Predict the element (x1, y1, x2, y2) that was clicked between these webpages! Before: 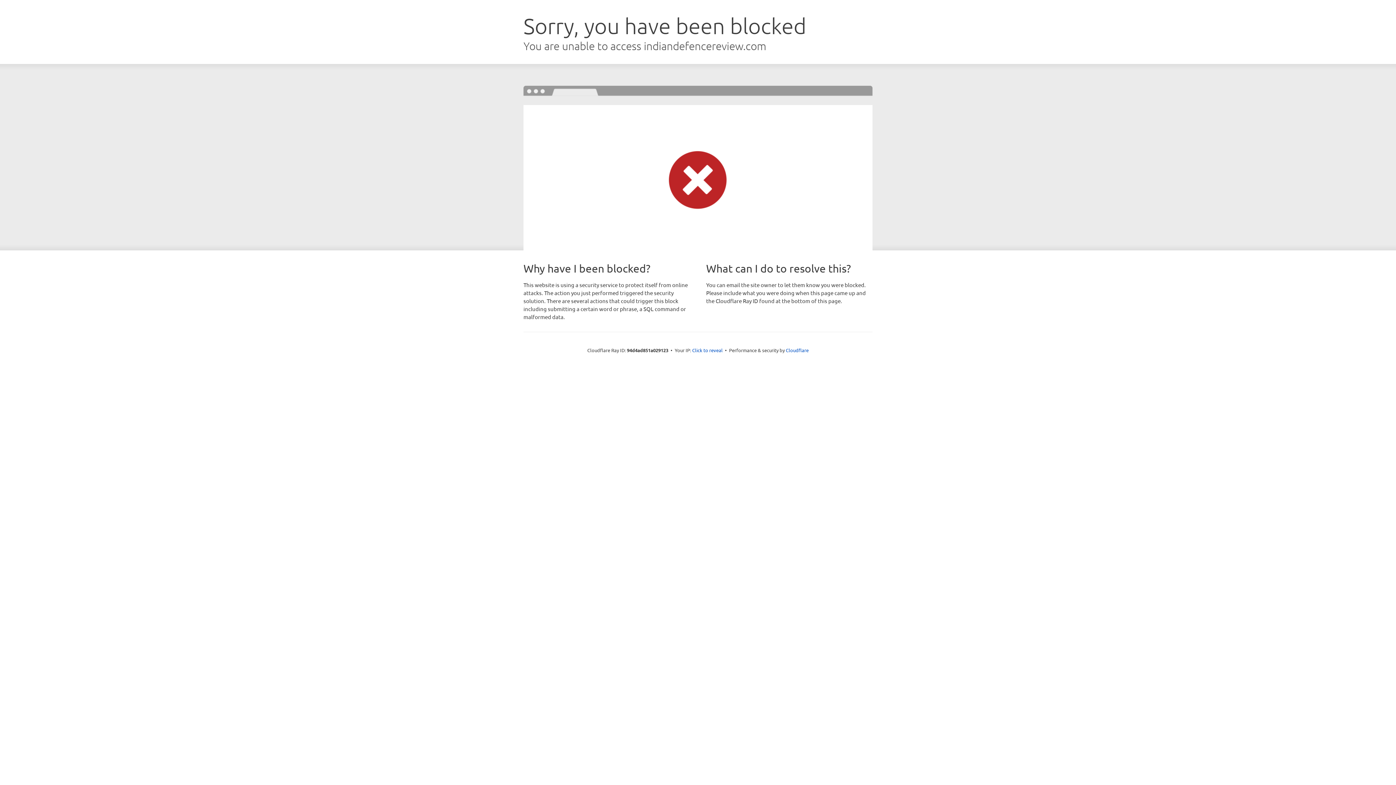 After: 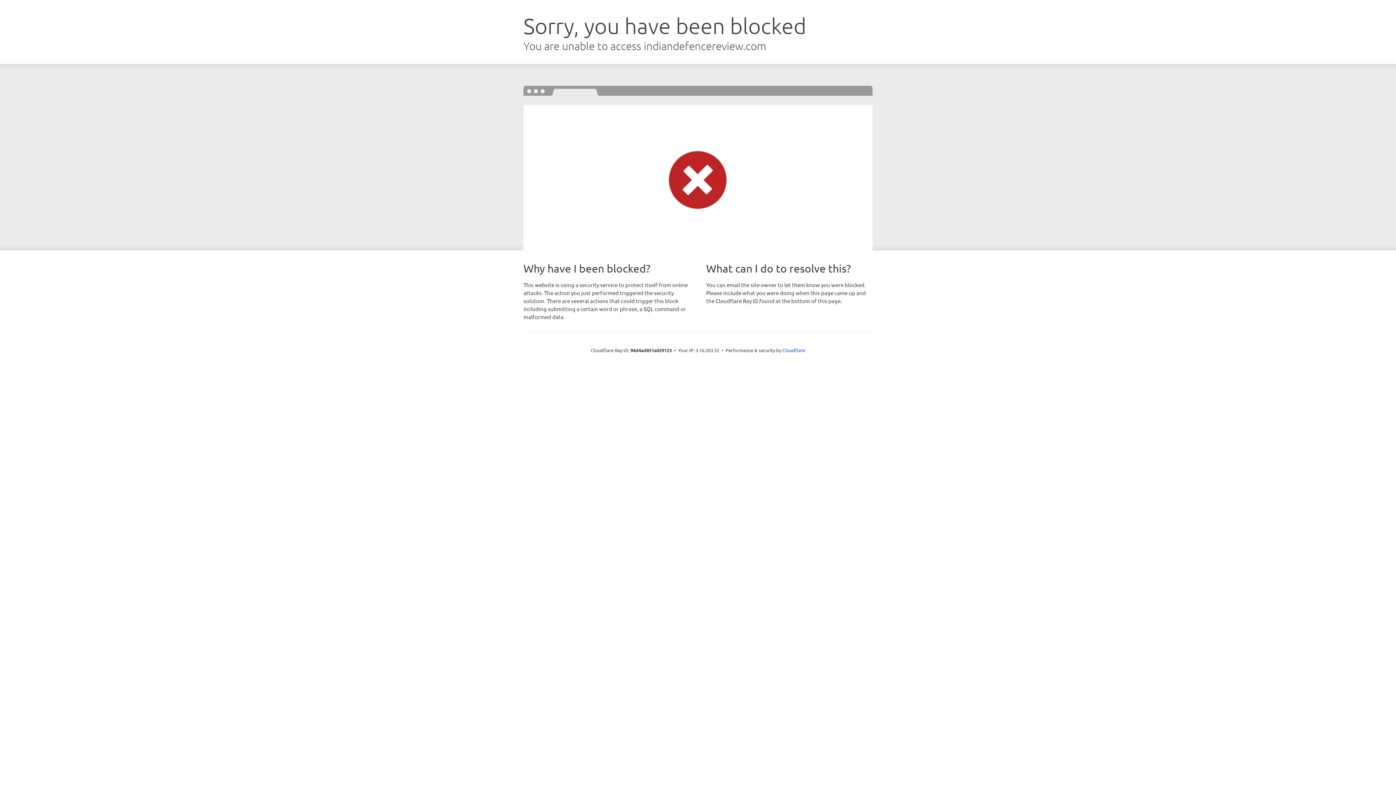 Action: label: Click to reveal bbox: (692, 346, 722, 353)